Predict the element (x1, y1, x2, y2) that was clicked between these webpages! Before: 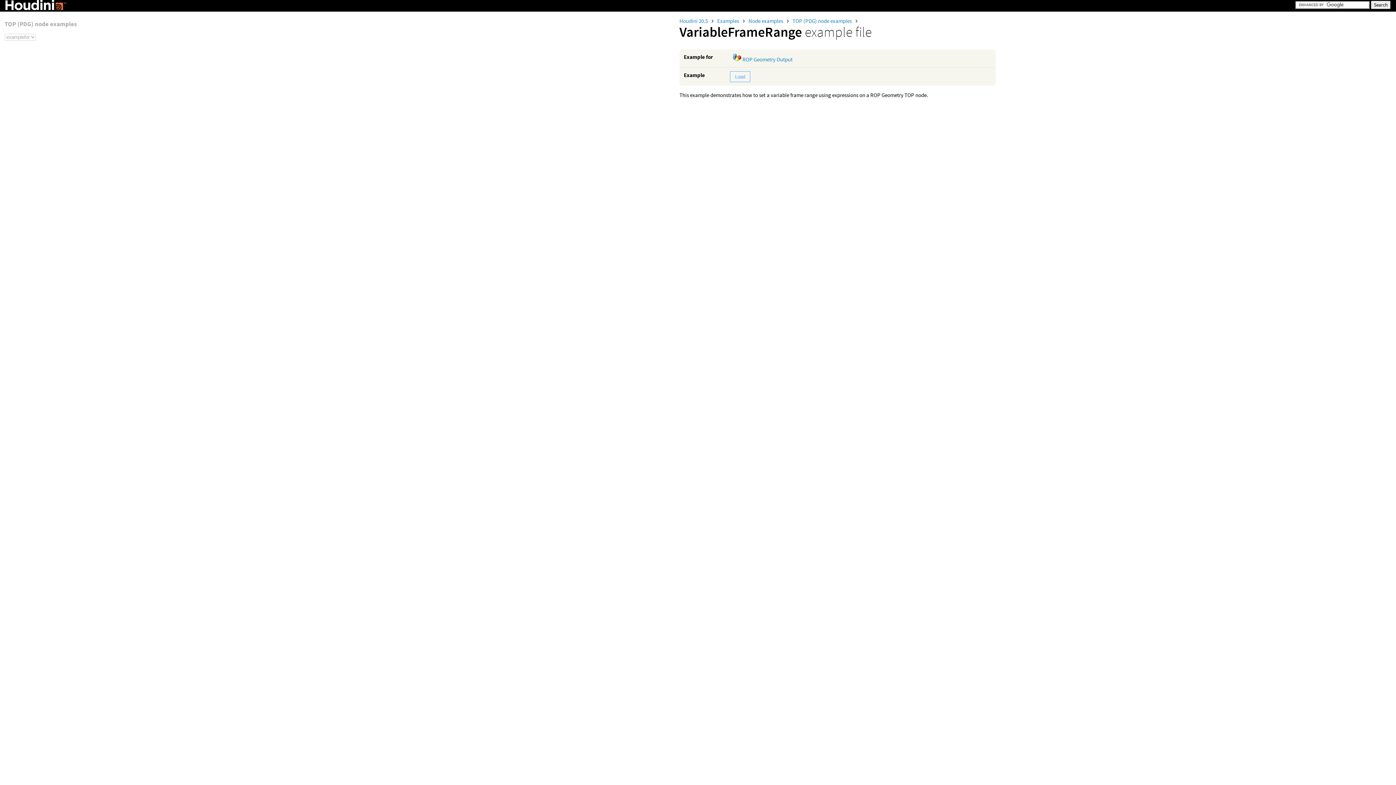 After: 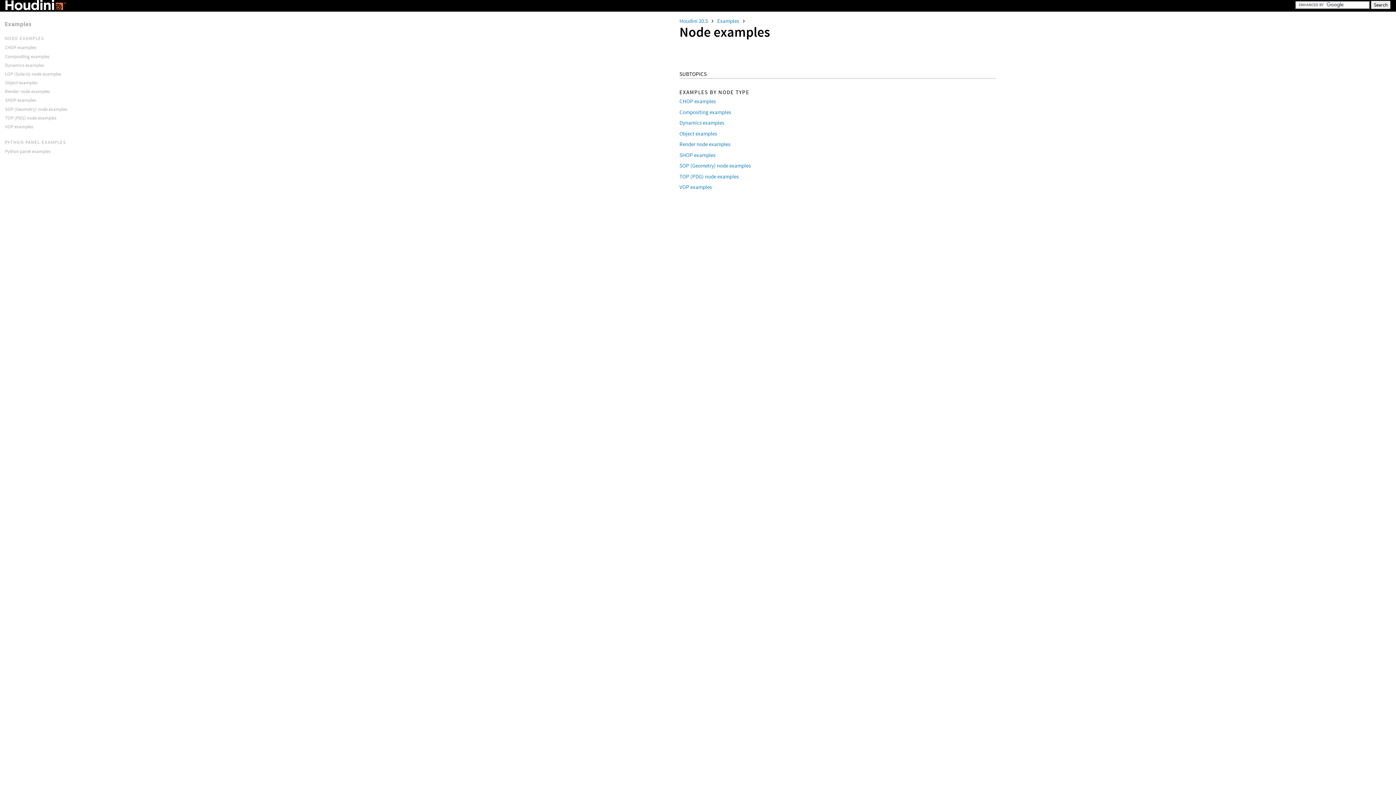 Action: bbox: (748, 17, 784, 24) label: Node examples 